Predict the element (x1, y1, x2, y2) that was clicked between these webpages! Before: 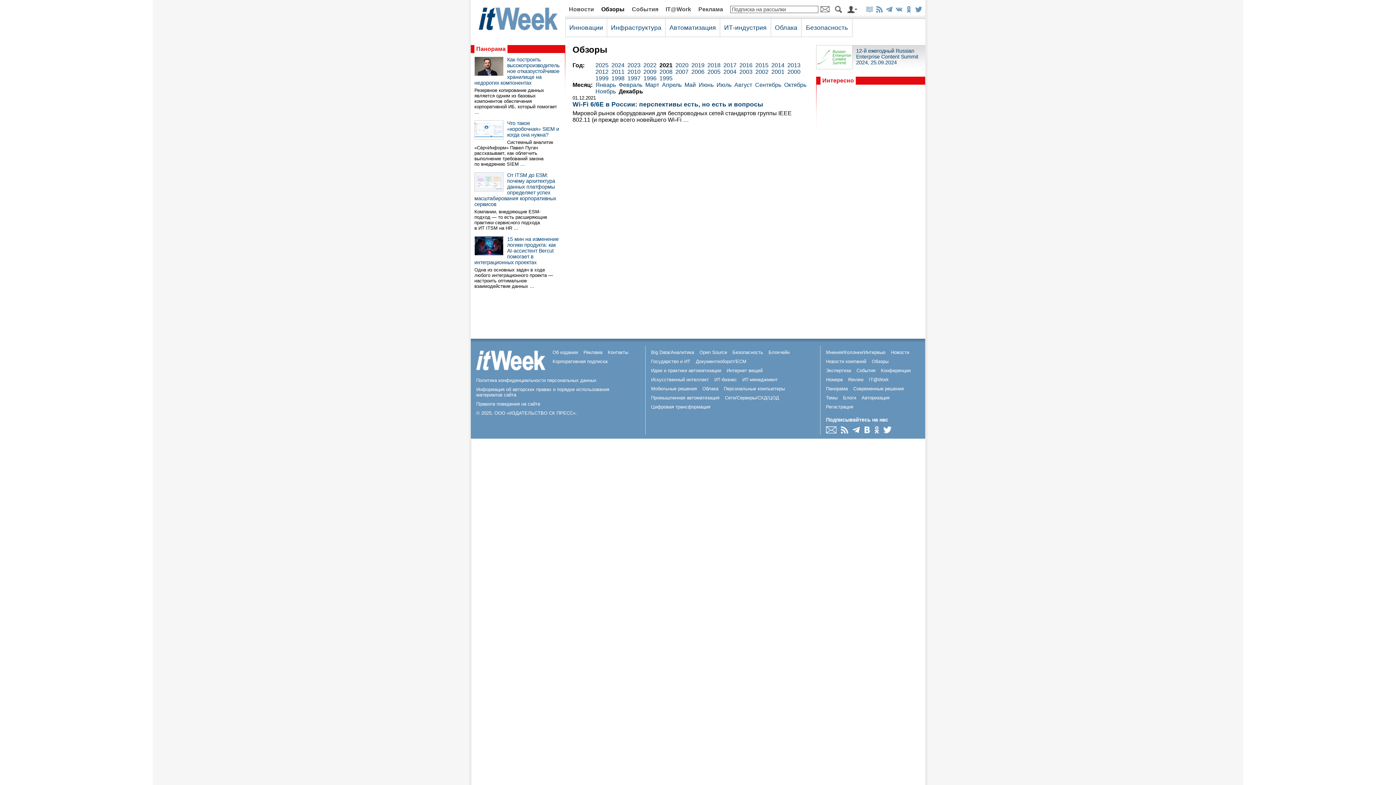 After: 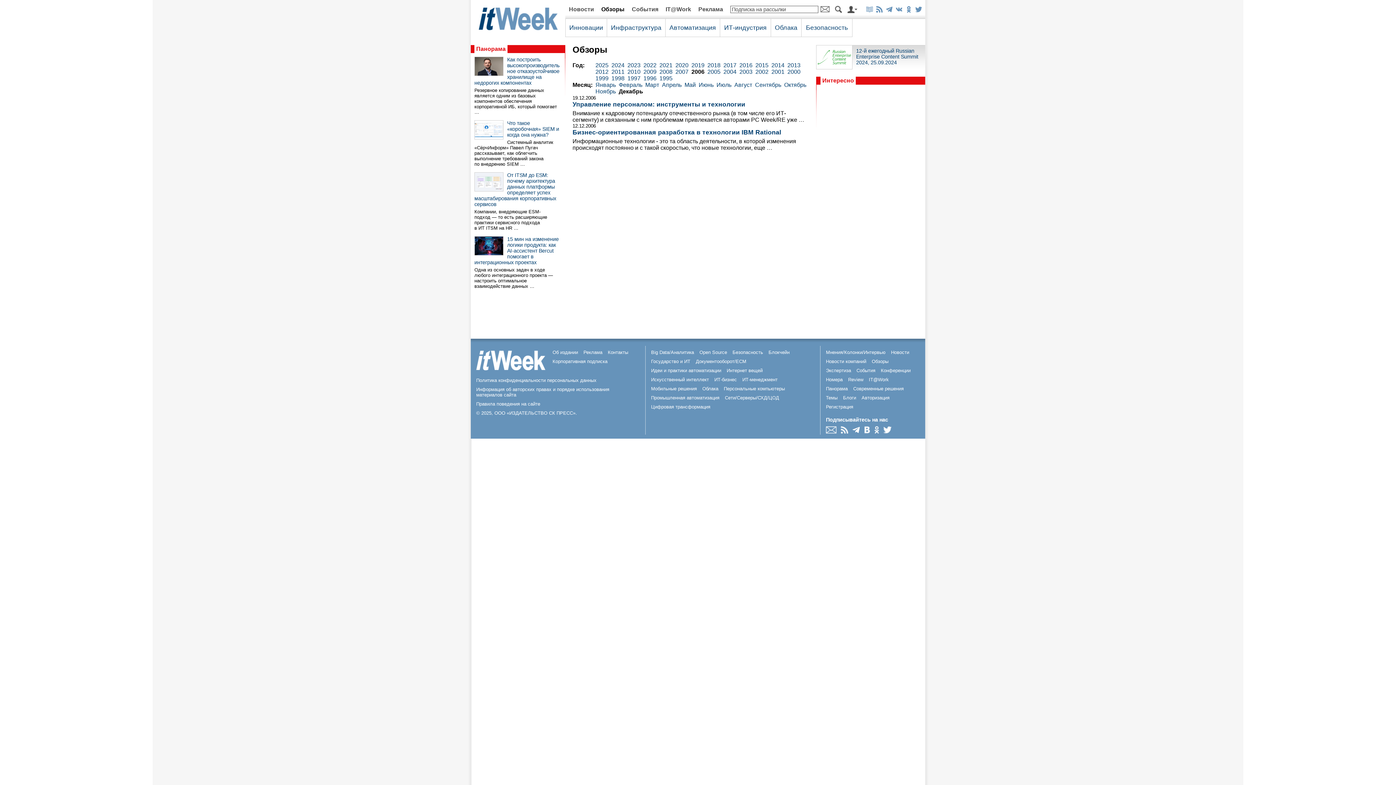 Action: label: 2006 bbox: (691, 68, 704, 74)